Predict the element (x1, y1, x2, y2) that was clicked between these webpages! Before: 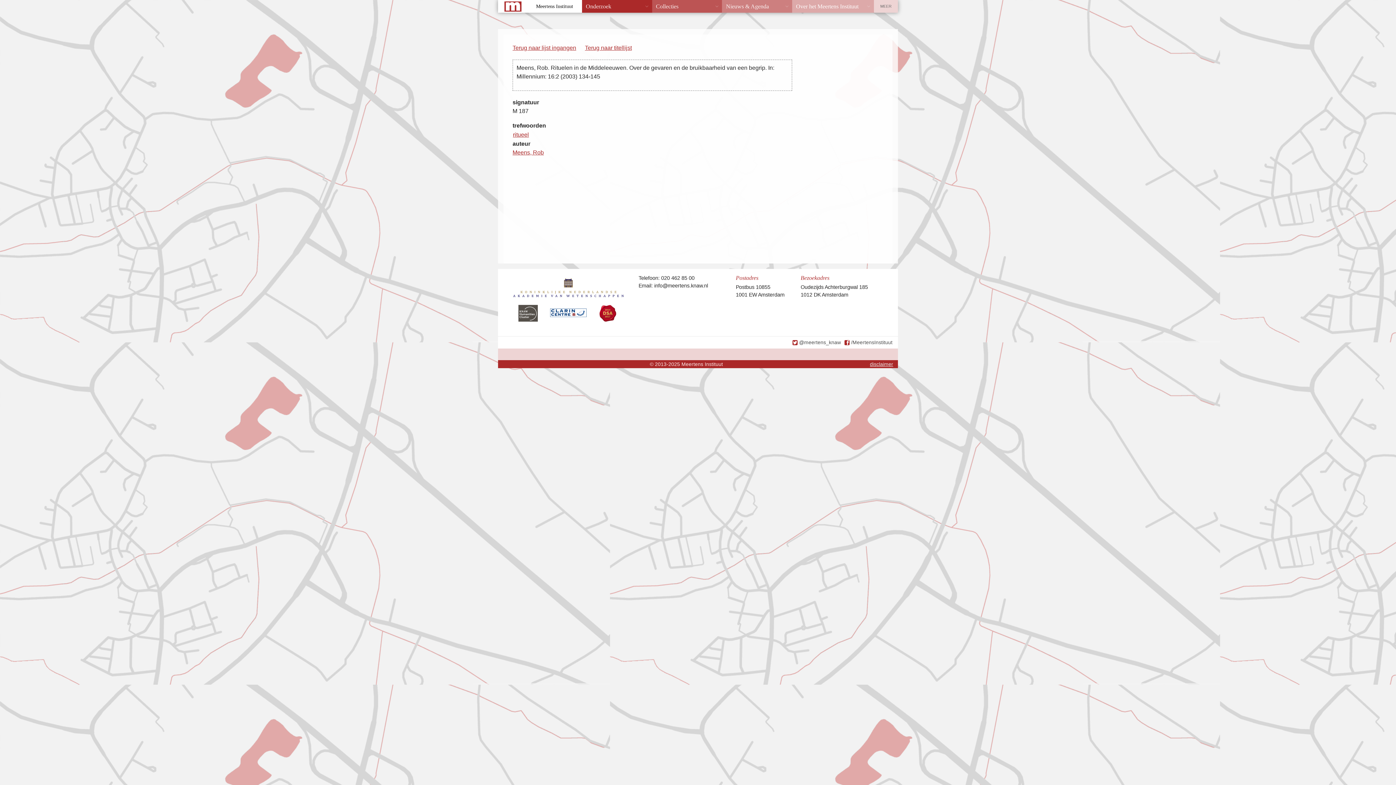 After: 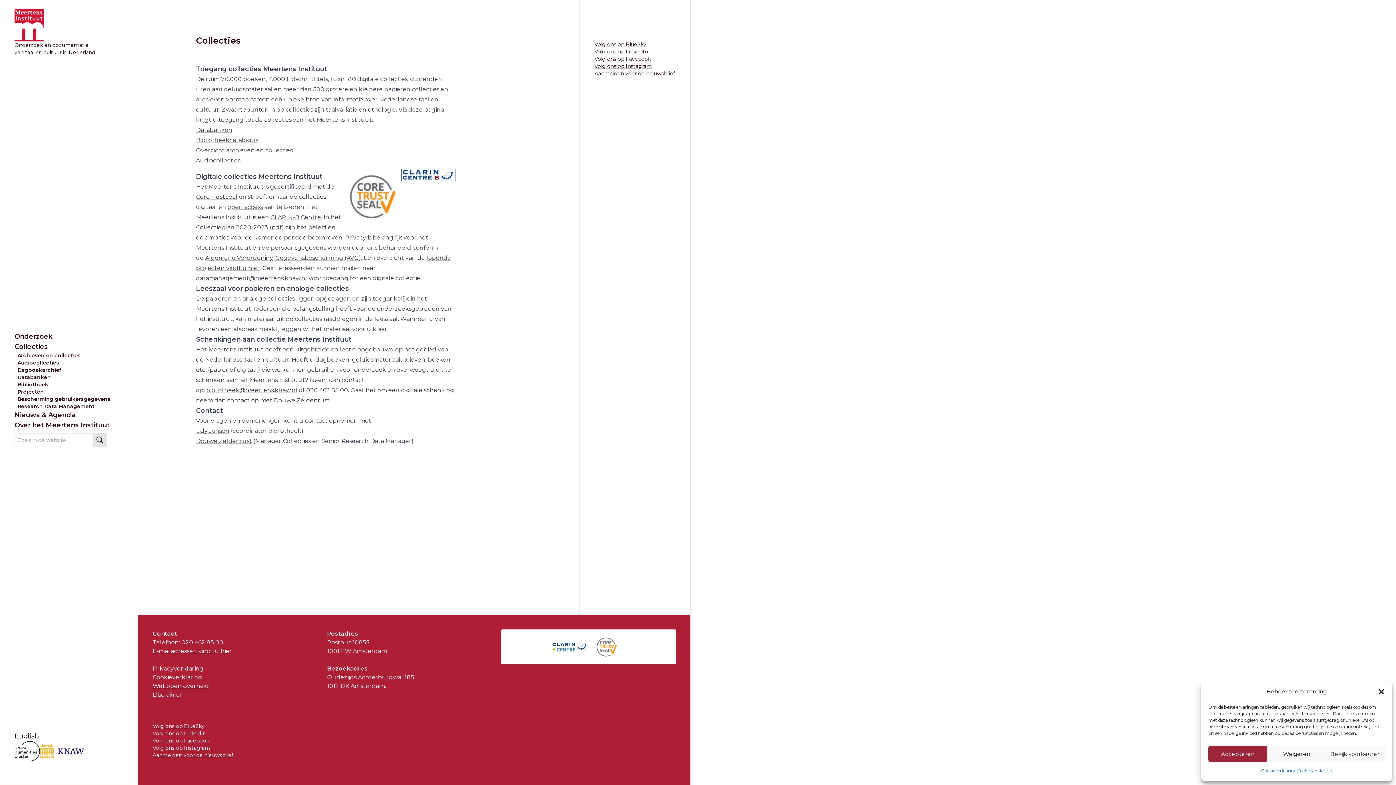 Action: bbox: (652, 0, 722, 12) label: Collecties